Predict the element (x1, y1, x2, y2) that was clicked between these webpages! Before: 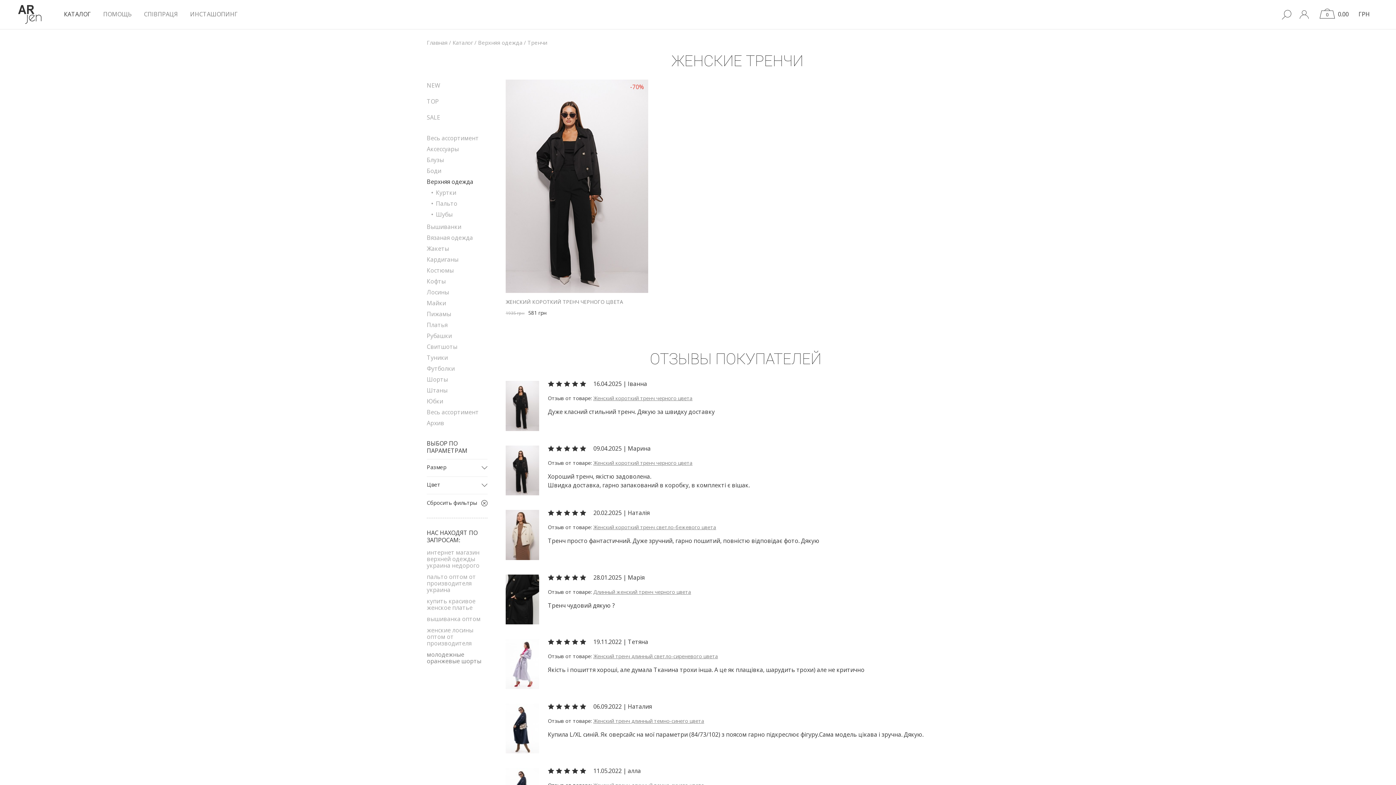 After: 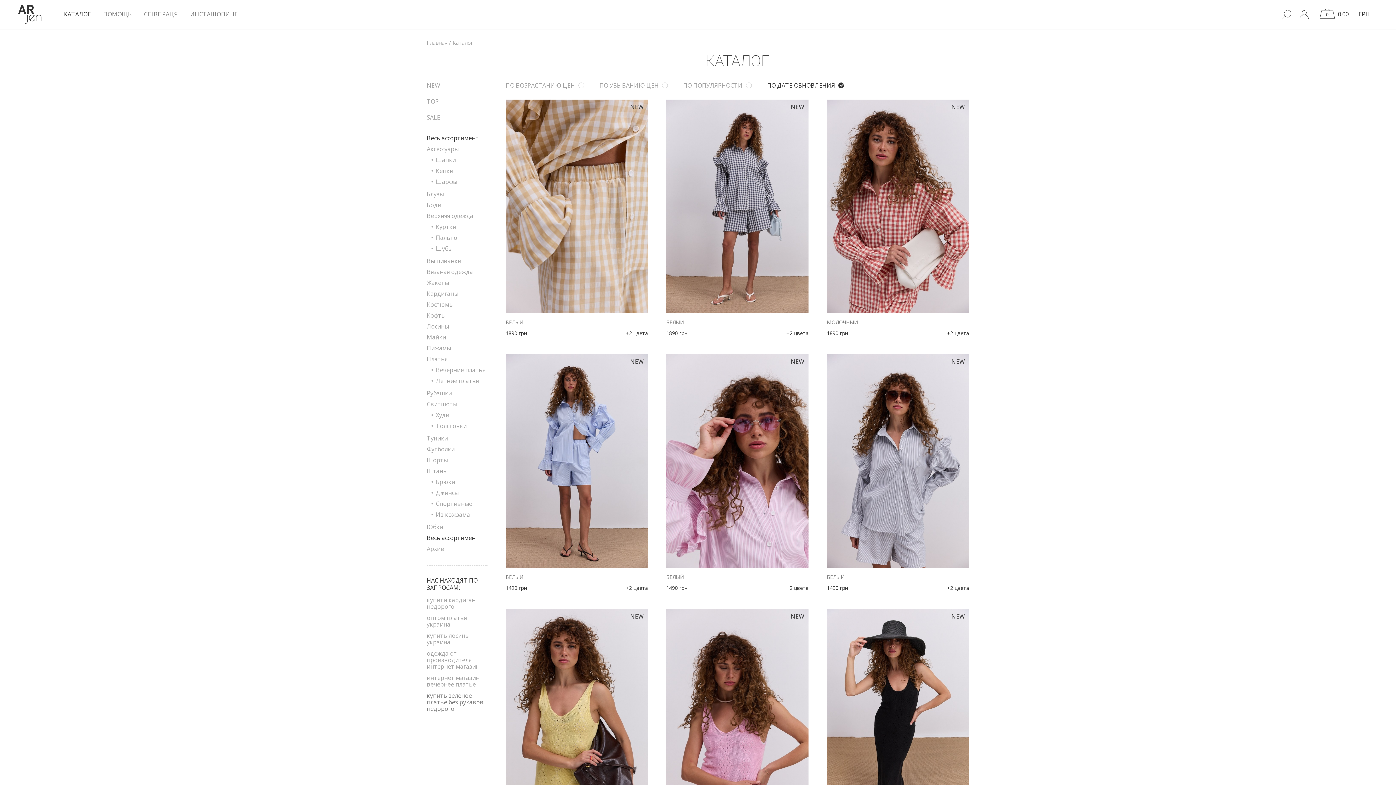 Action: label: Каталог  bbox: (452, 38, 474, 46)